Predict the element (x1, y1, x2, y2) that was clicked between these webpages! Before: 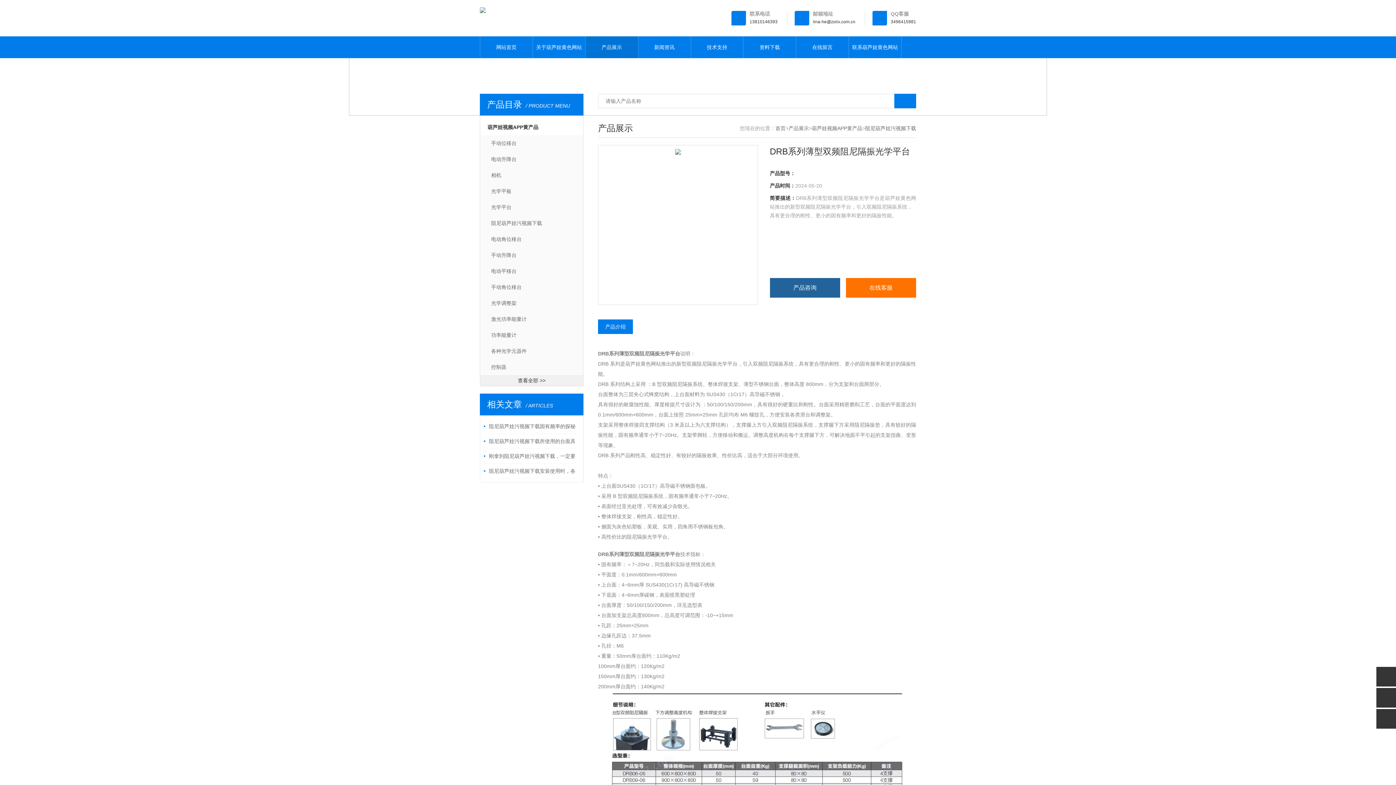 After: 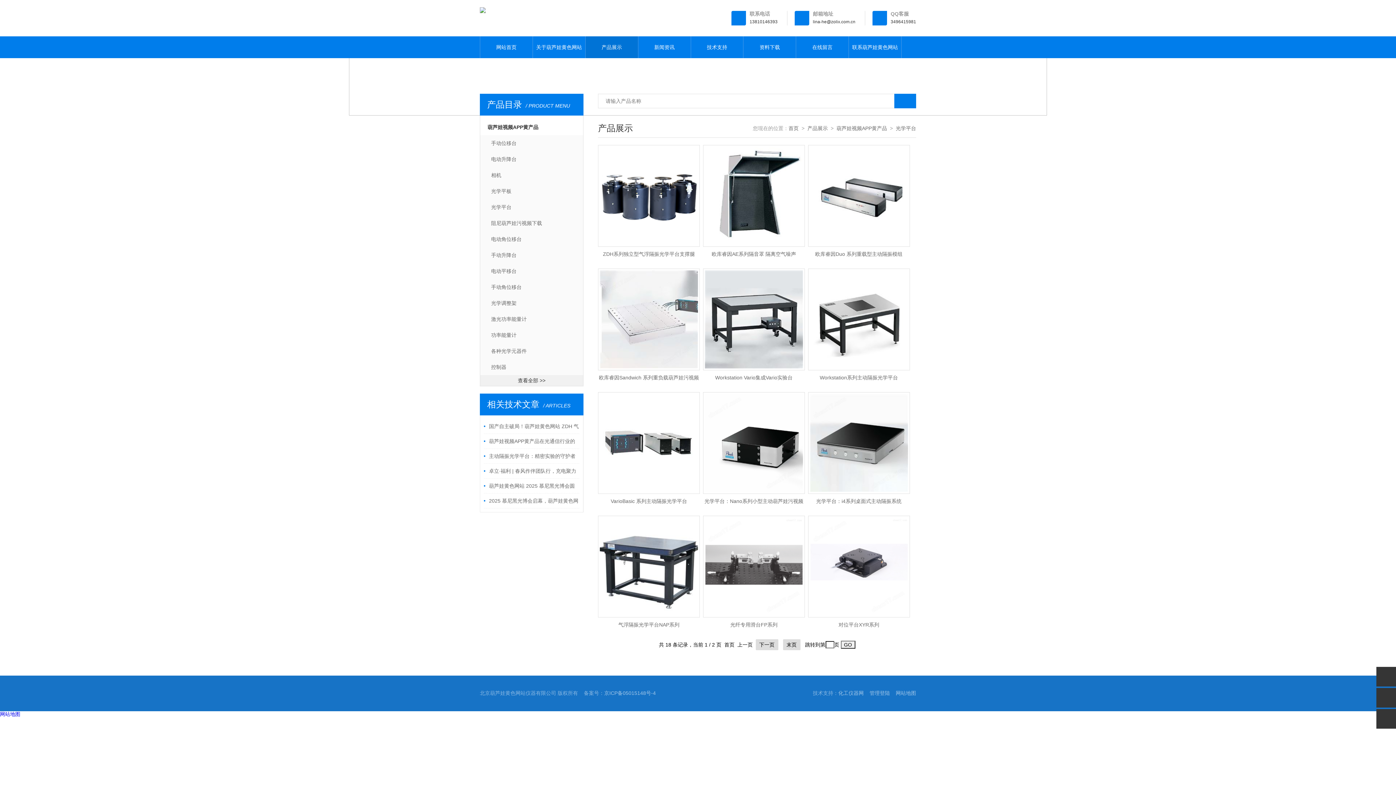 Action: label: 光学平台 bbox: (480, 199, 583, 215)